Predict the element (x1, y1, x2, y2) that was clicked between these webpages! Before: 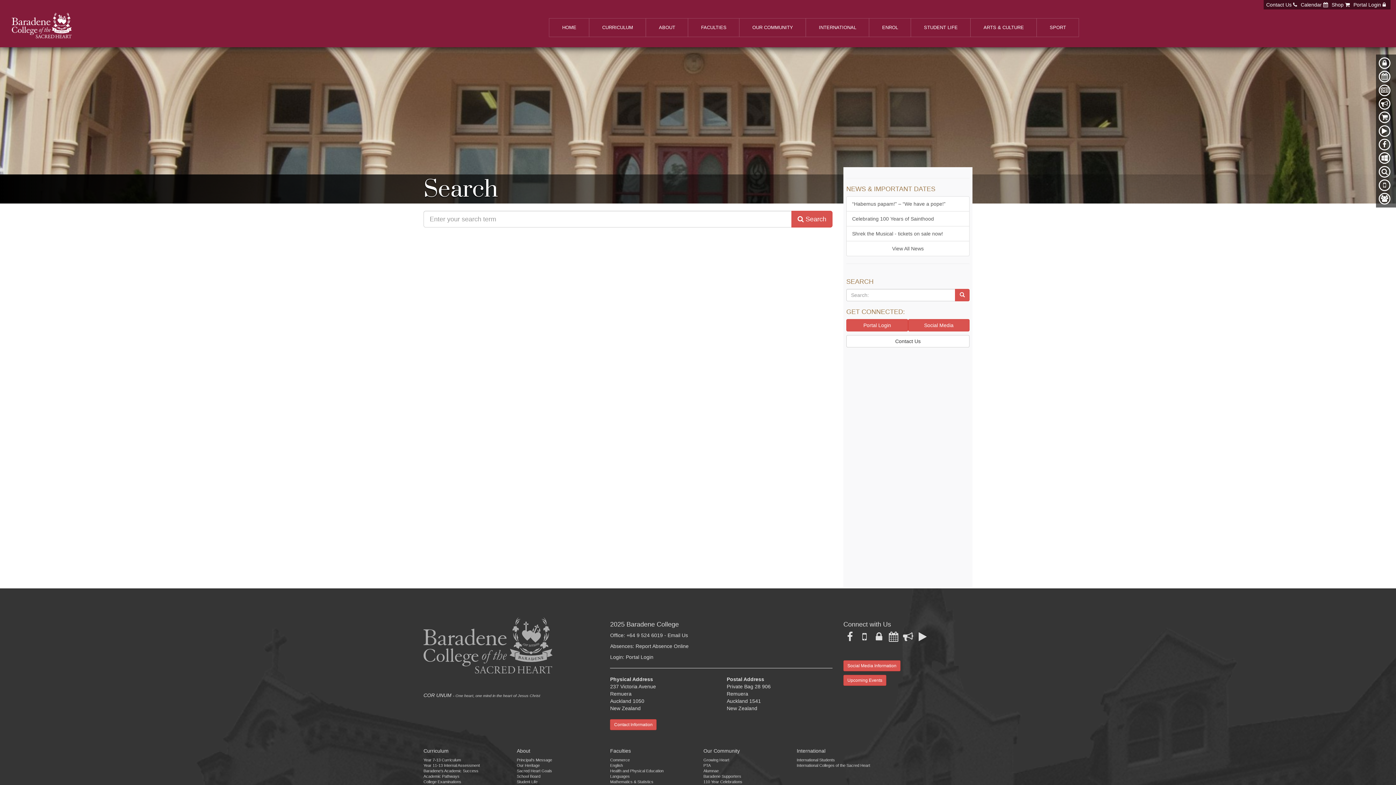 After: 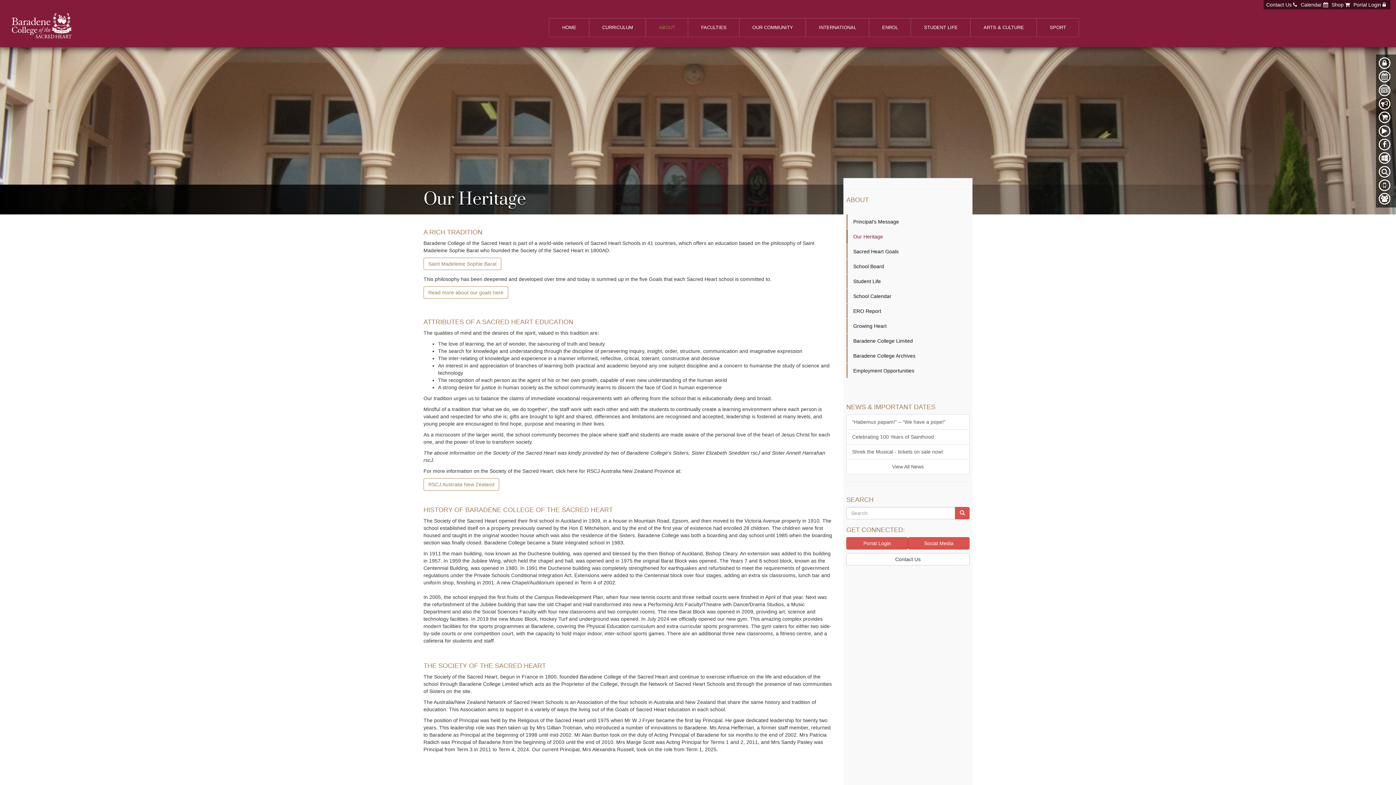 Action: bbox: (516, 763, 539, 768) label: Our Heritage